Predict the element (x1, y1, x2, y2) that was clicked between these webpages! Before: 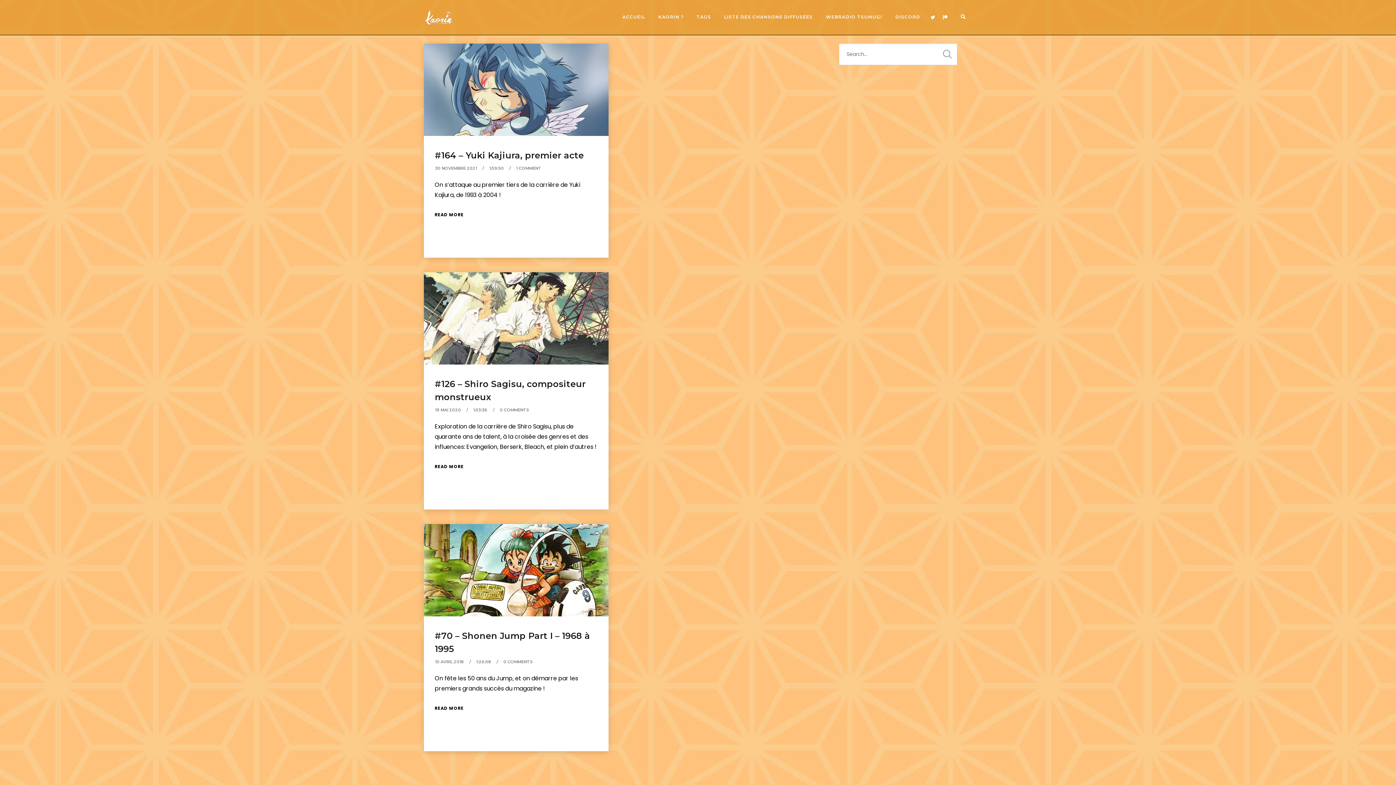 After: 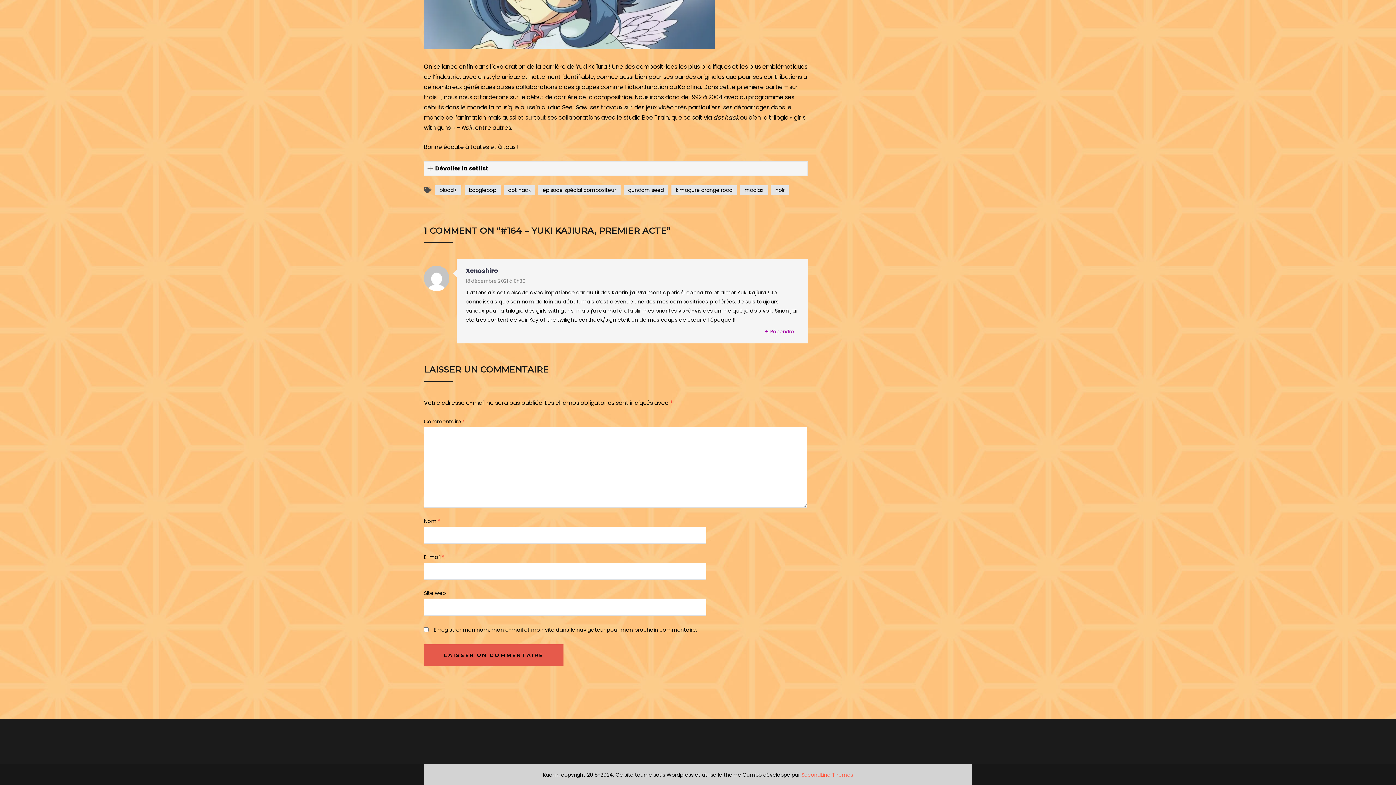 Action: bbox: (516, 165, 541, 170) label: 1 COMMENT